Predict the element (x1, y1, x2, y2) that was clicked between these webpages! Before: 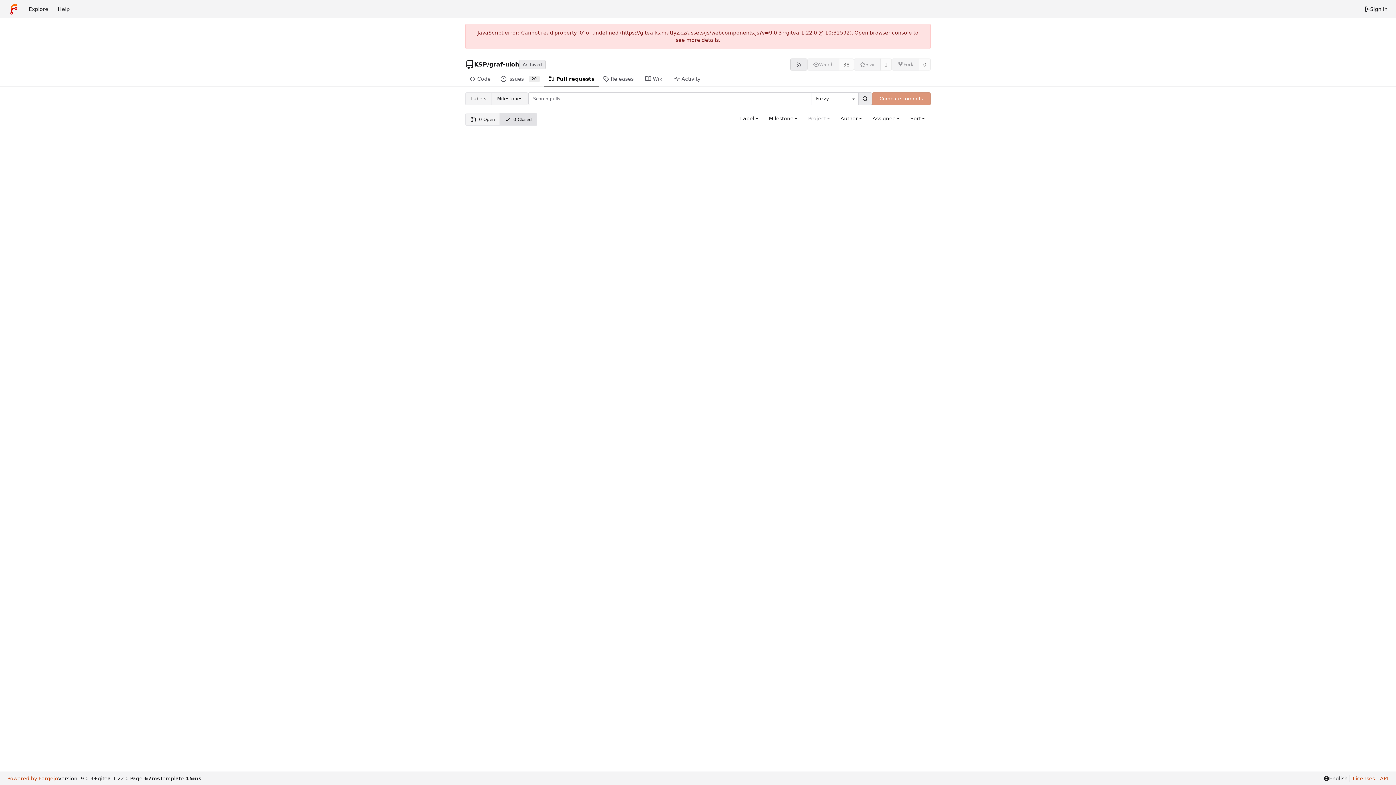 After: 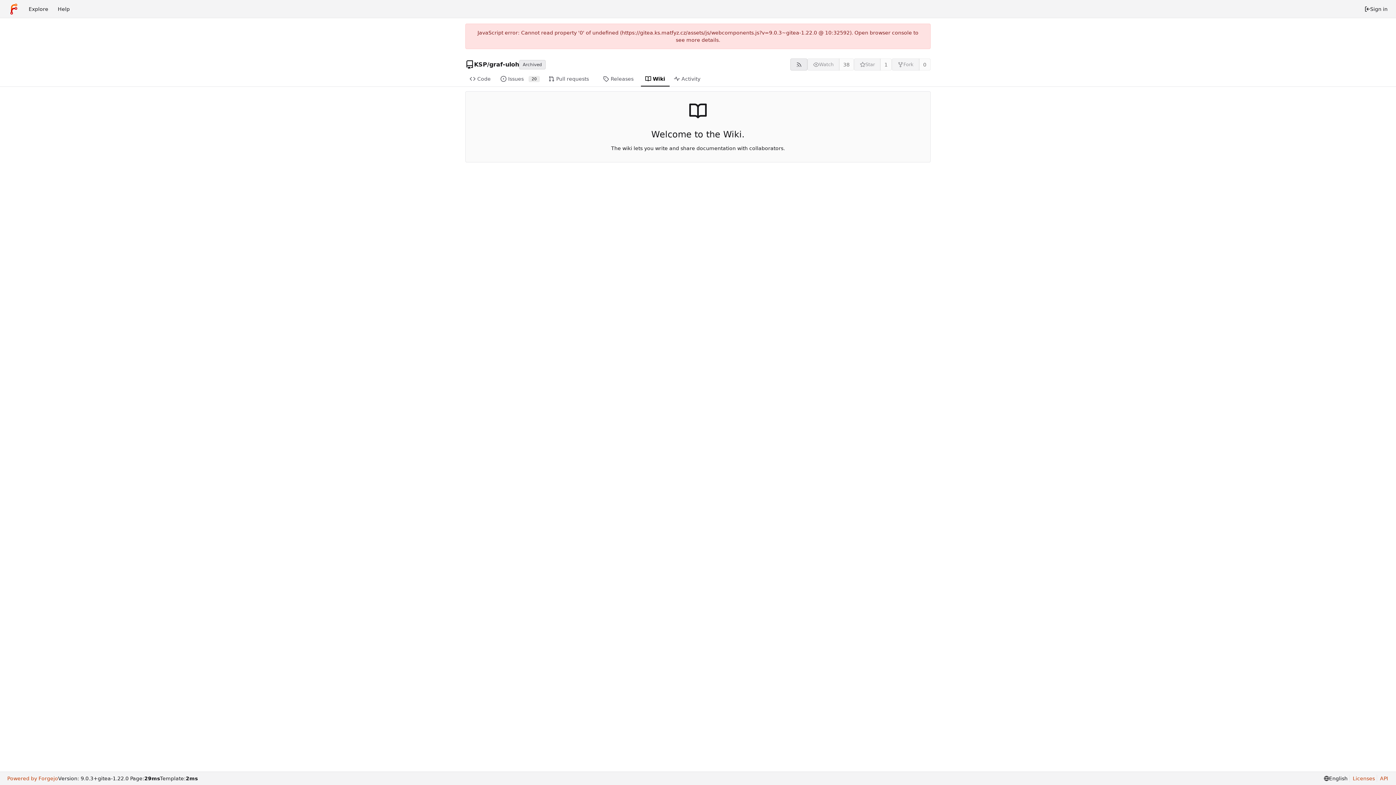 Action: bbox: (641, 72, 669, 86) label: Wiki